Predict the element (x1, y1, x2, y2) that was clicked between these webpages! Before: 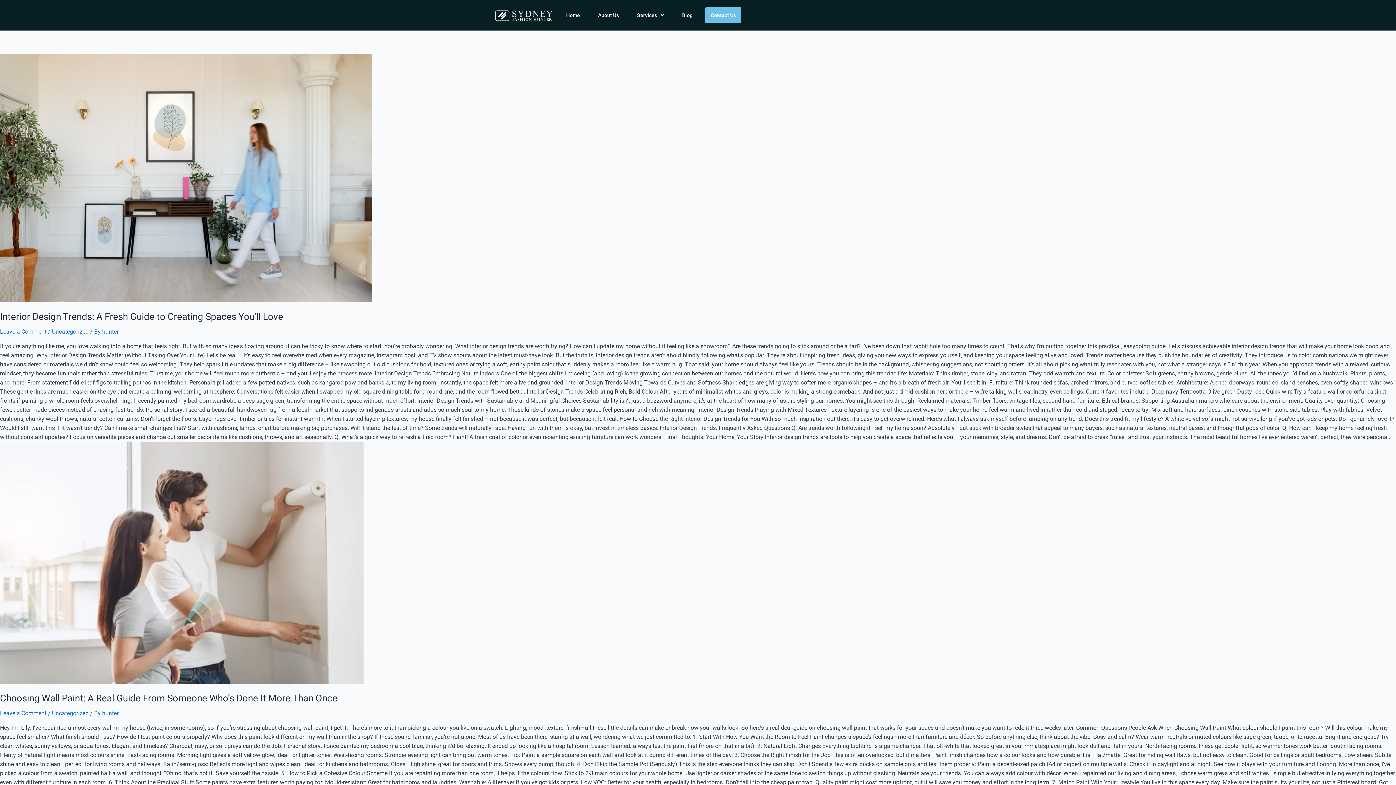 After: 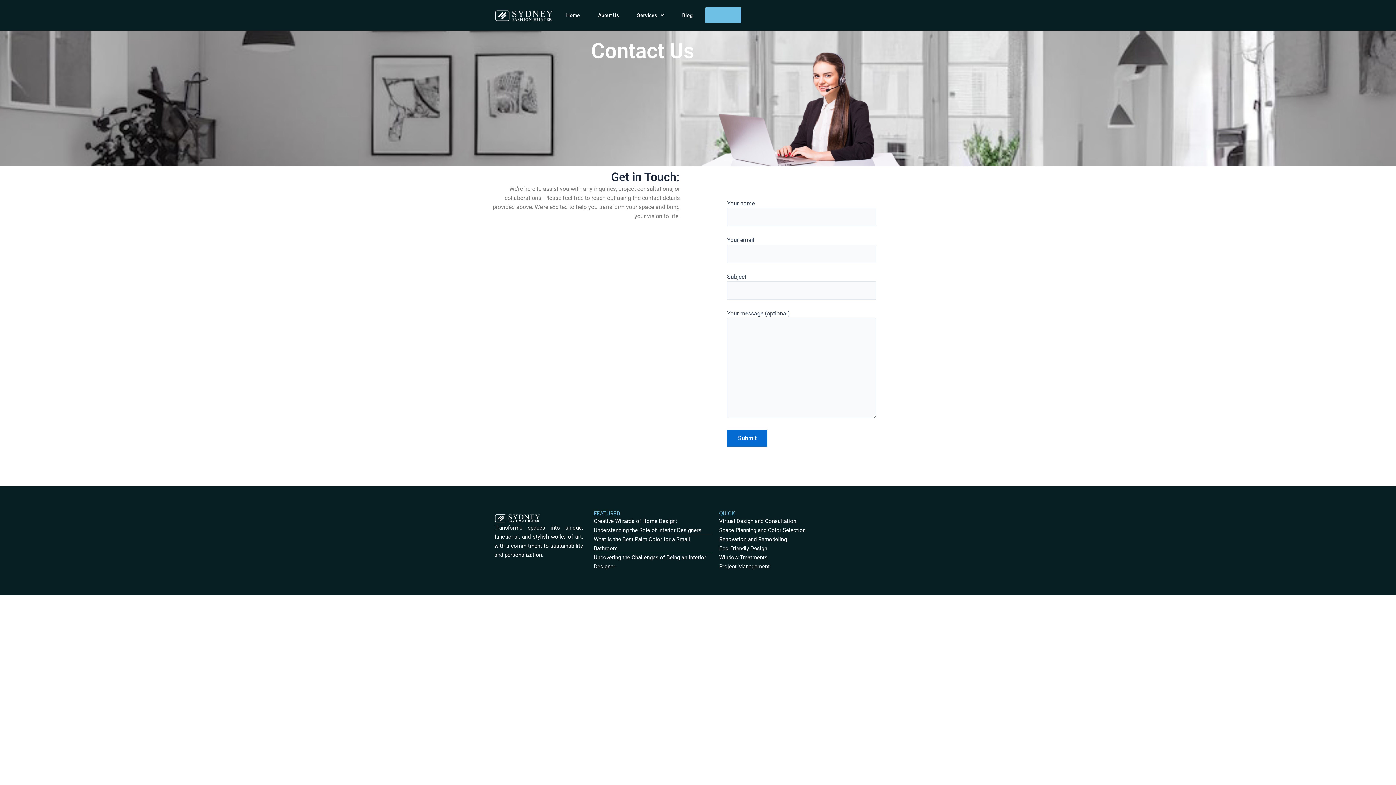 Action: label: Contact Us bbox: (705, 7, 741, 23)